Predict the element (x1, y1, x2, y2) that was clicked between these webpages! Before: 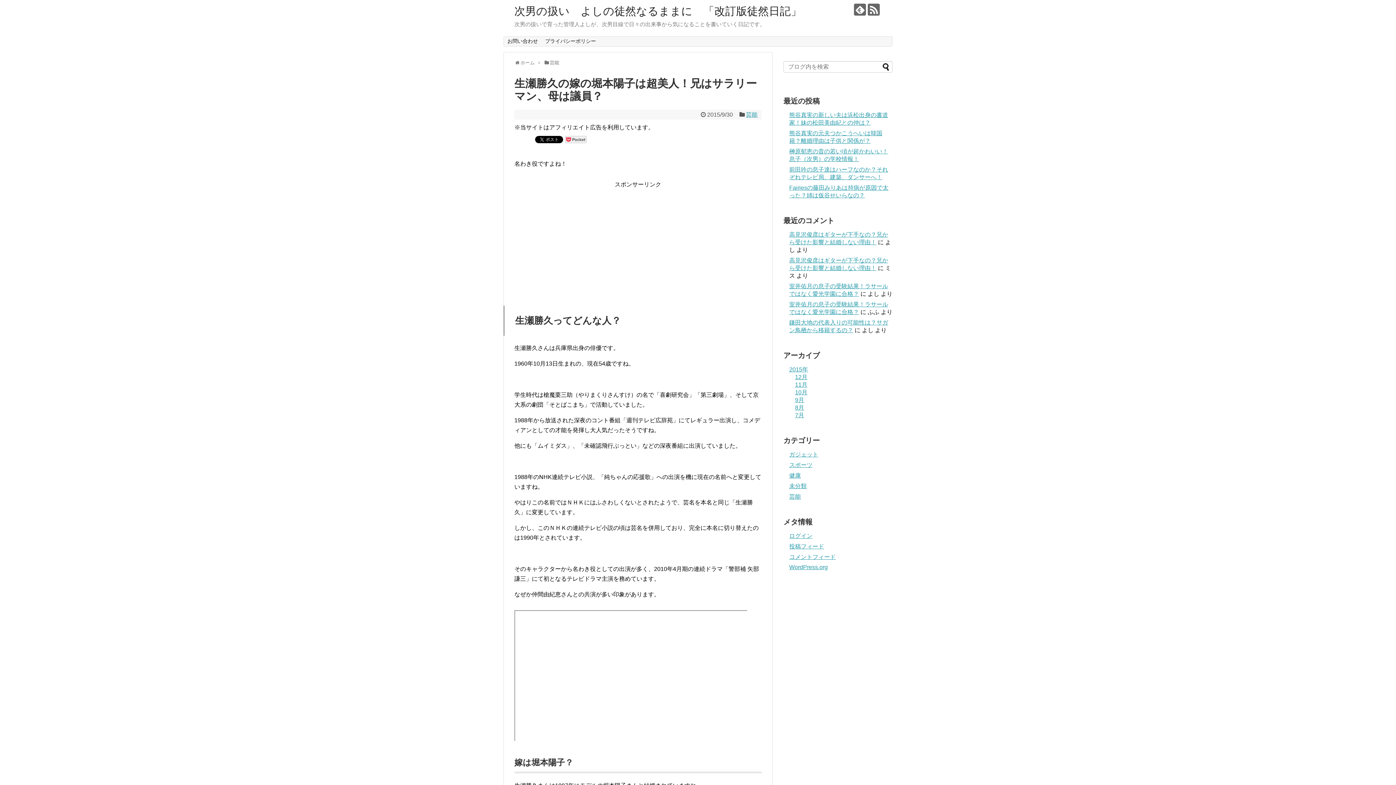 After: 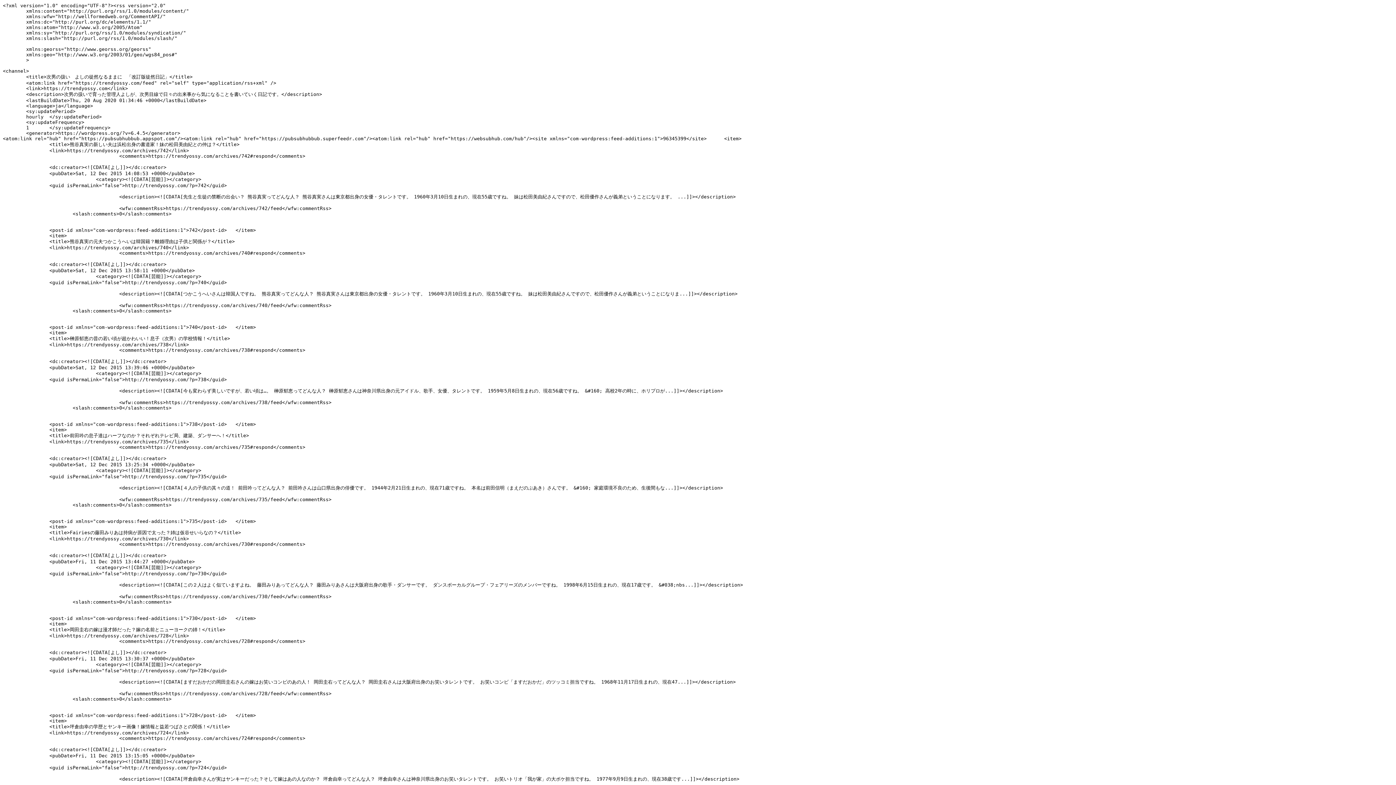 Action: label: 投稿フィード bbox: (789, 543, 824, 549)